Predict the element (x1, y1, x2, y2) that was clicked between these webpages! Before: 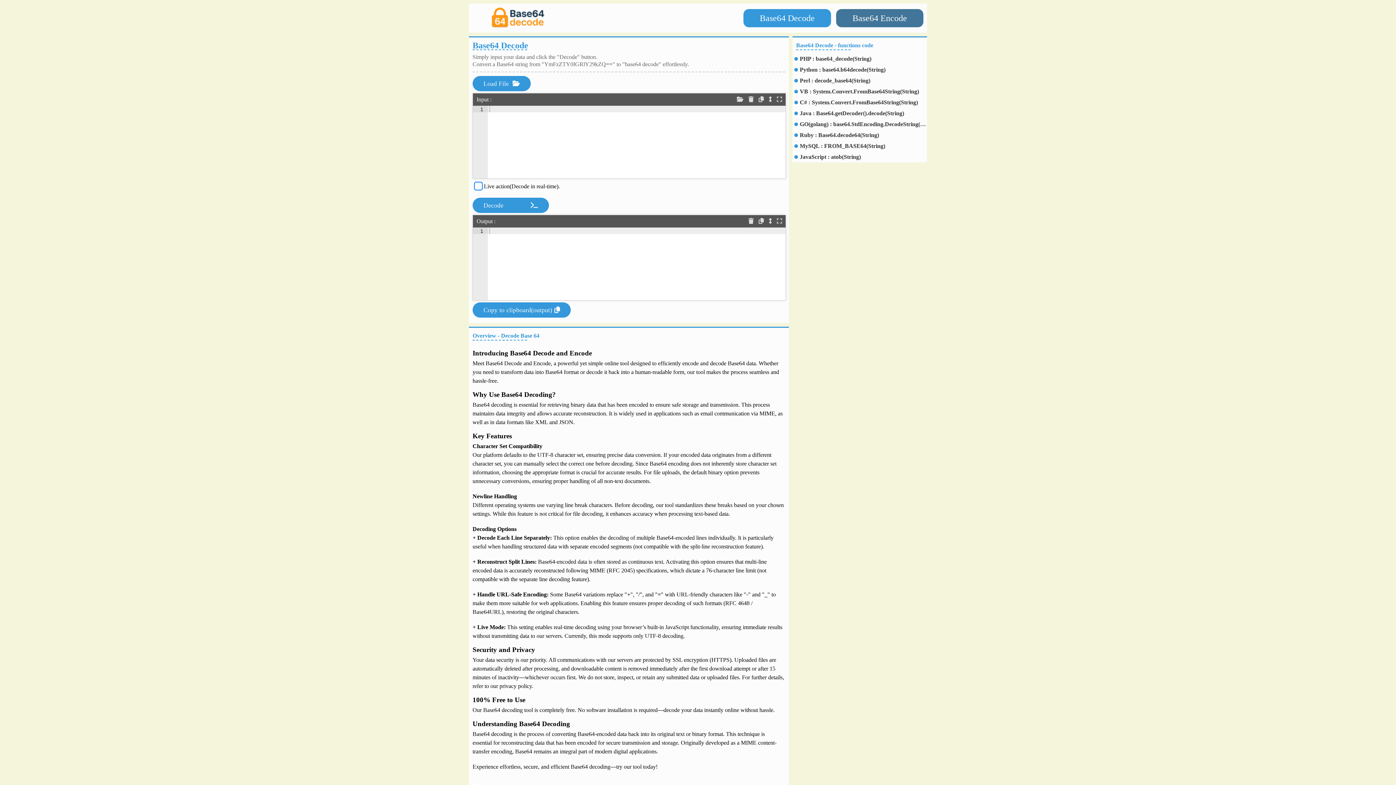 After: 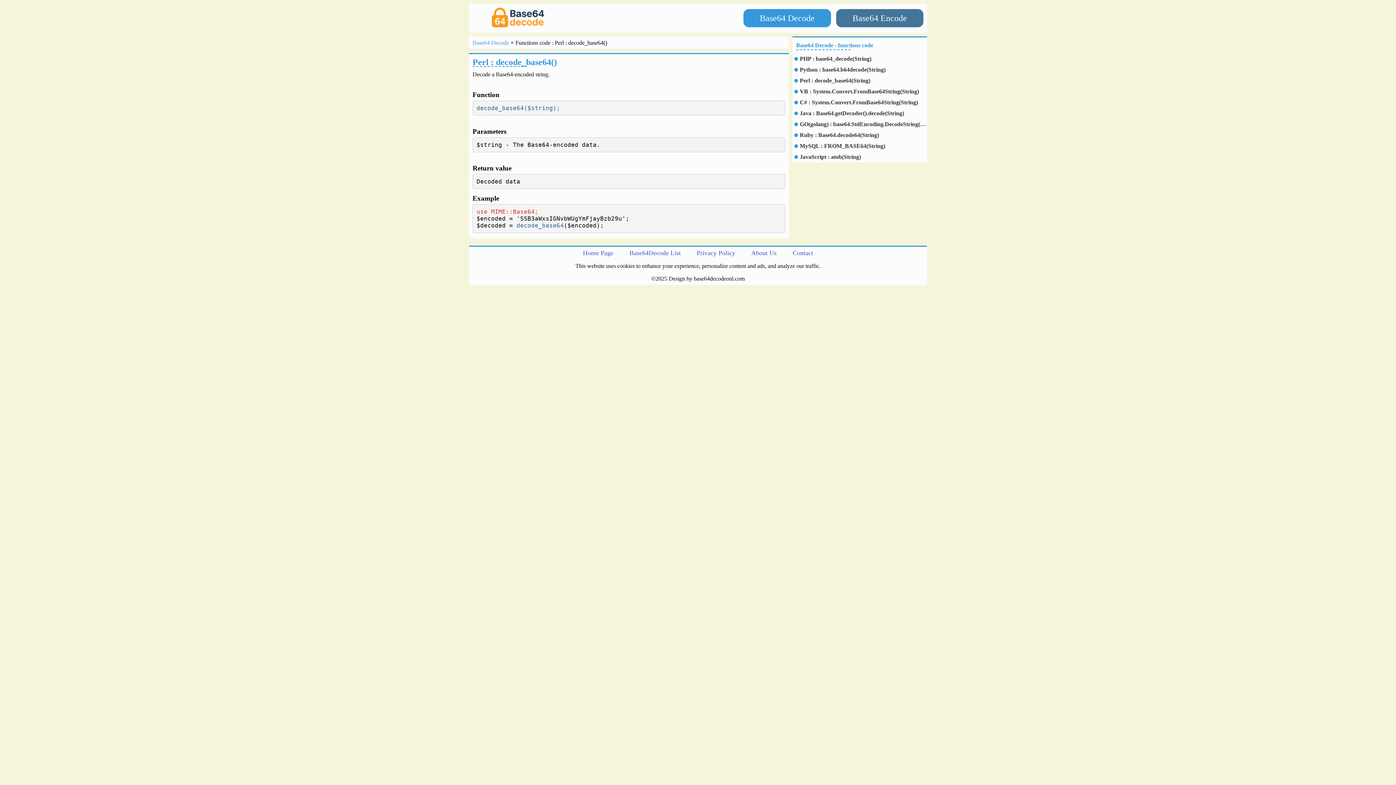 Action: bbox: (800, 77, 927, 84) label: Perl : decode_base64(String)